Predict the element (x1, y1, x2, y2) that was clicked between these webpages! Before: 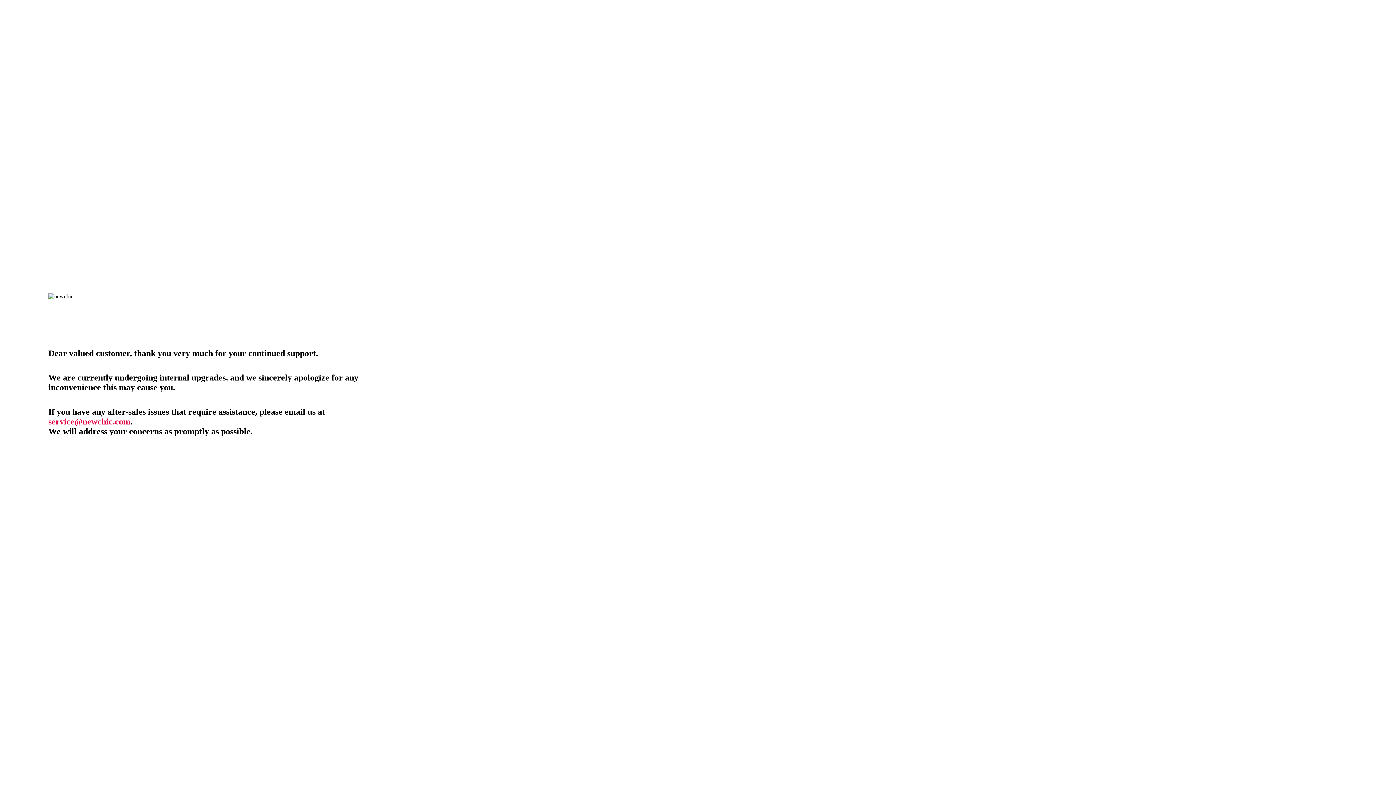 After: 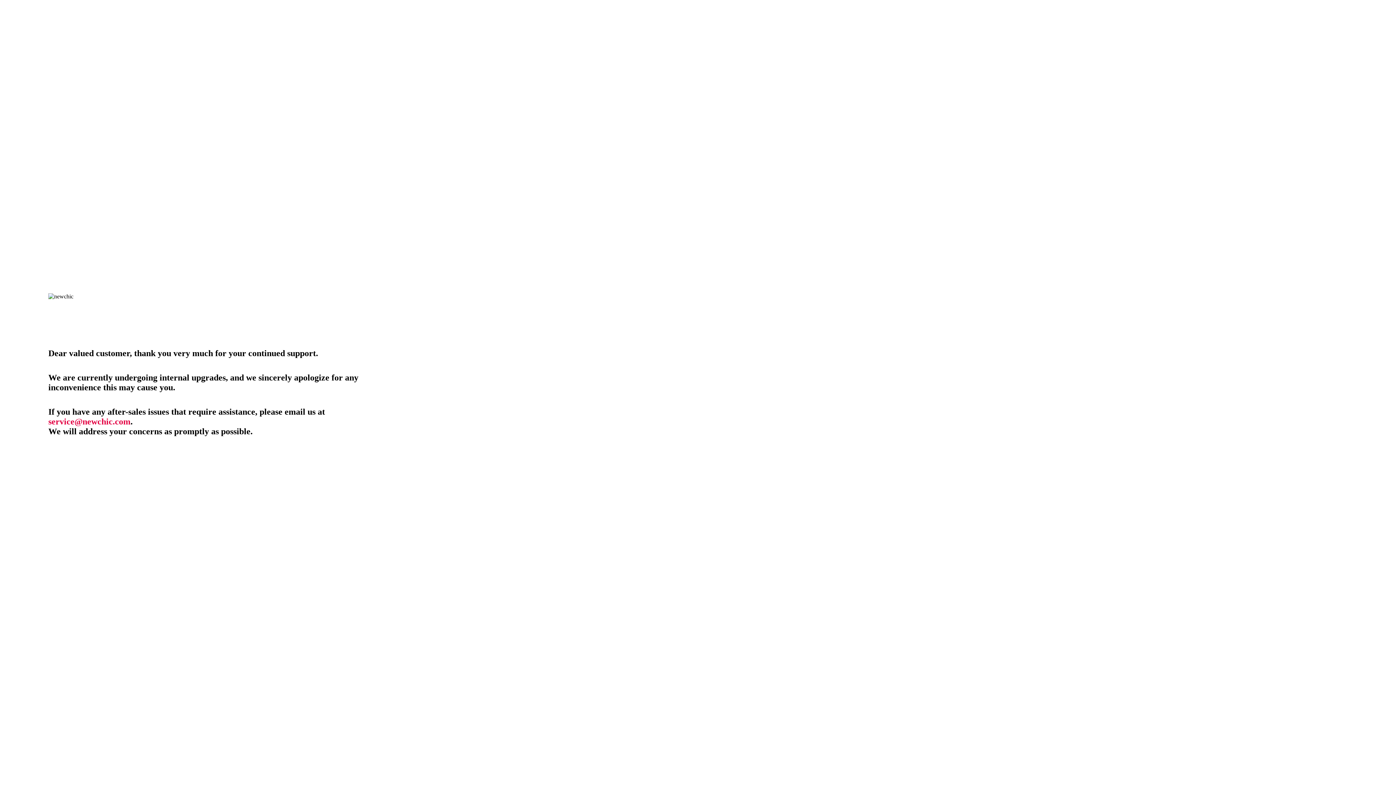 Action: bbox: (48, 417, 130, 426) label: service@newchic.com